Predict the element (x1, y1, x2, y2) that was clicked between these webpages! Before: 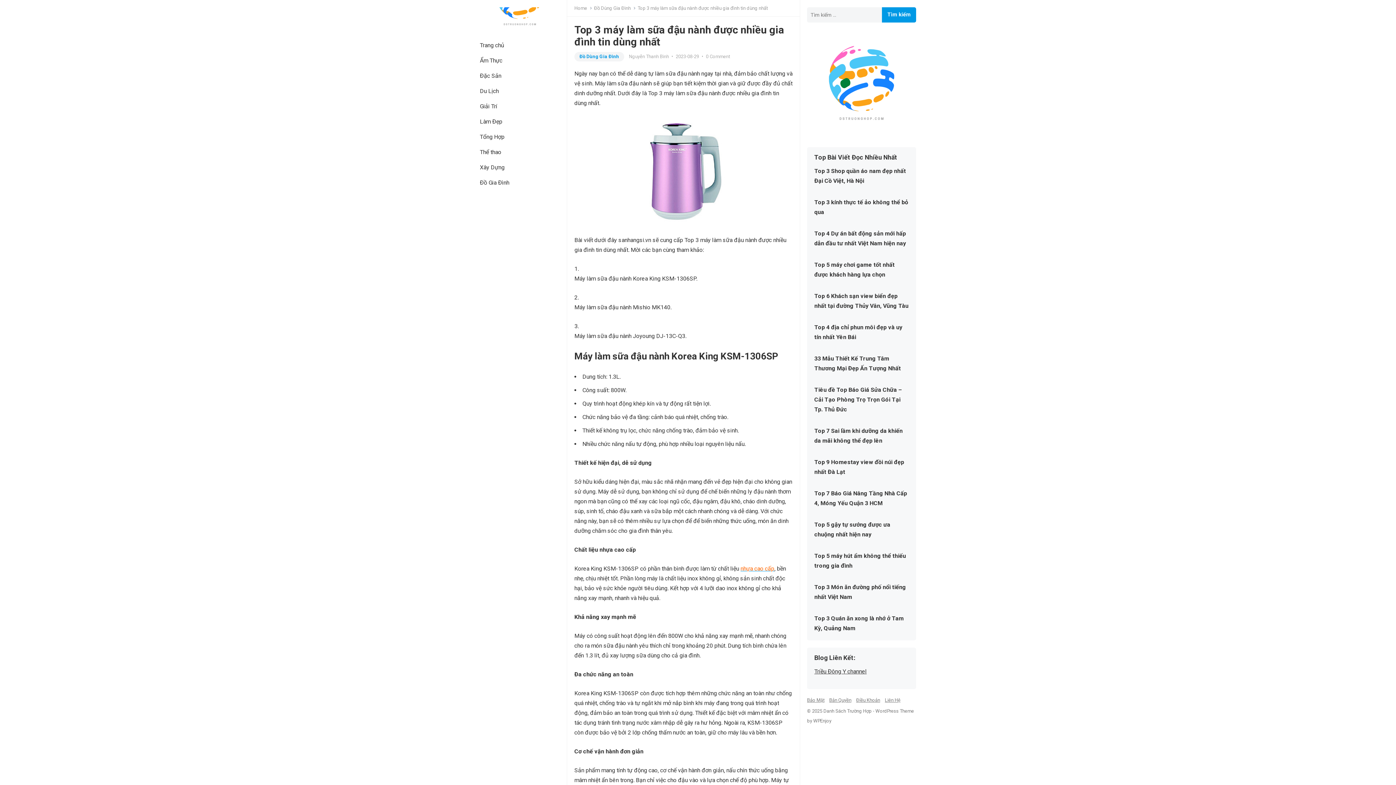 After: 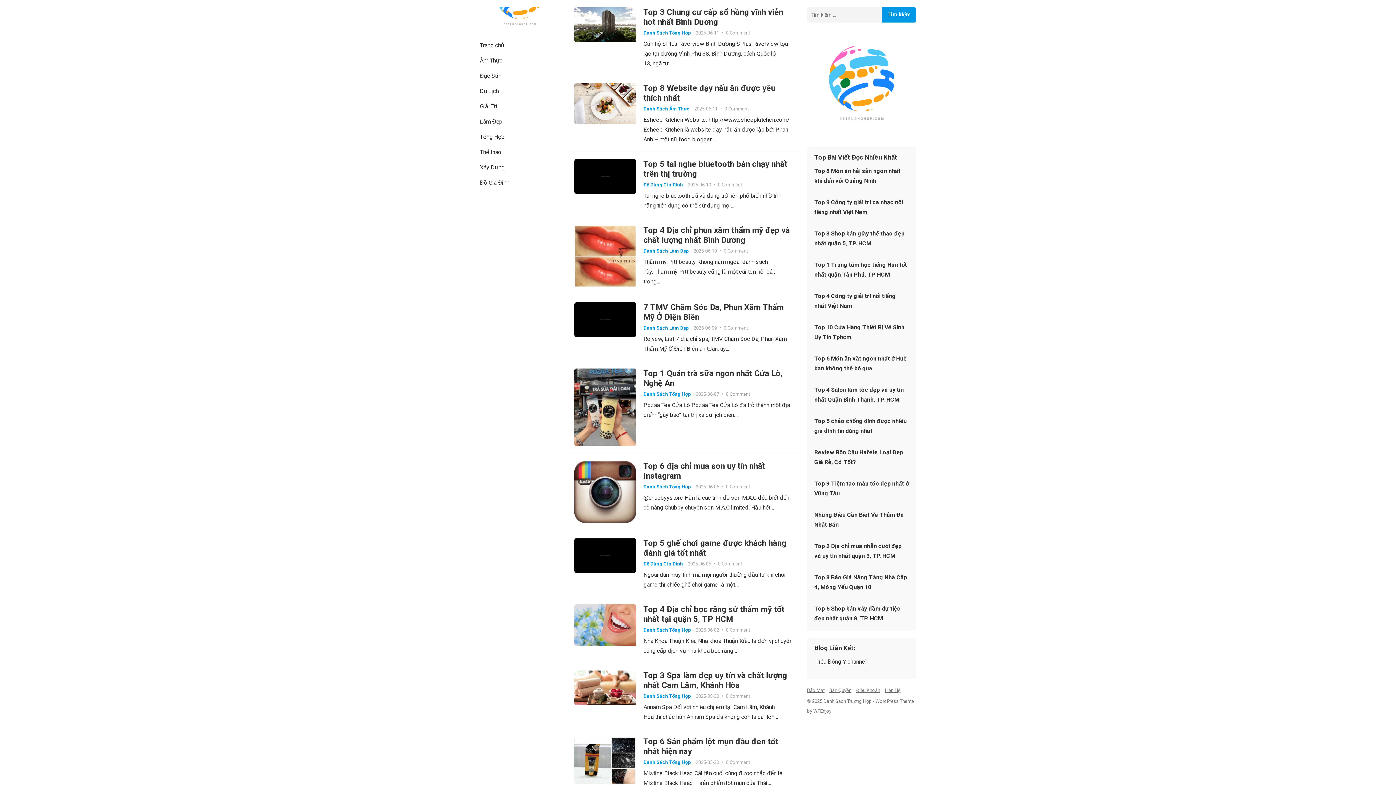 Action: bbox: (472, 37, 511, 53) label: Trang chủ